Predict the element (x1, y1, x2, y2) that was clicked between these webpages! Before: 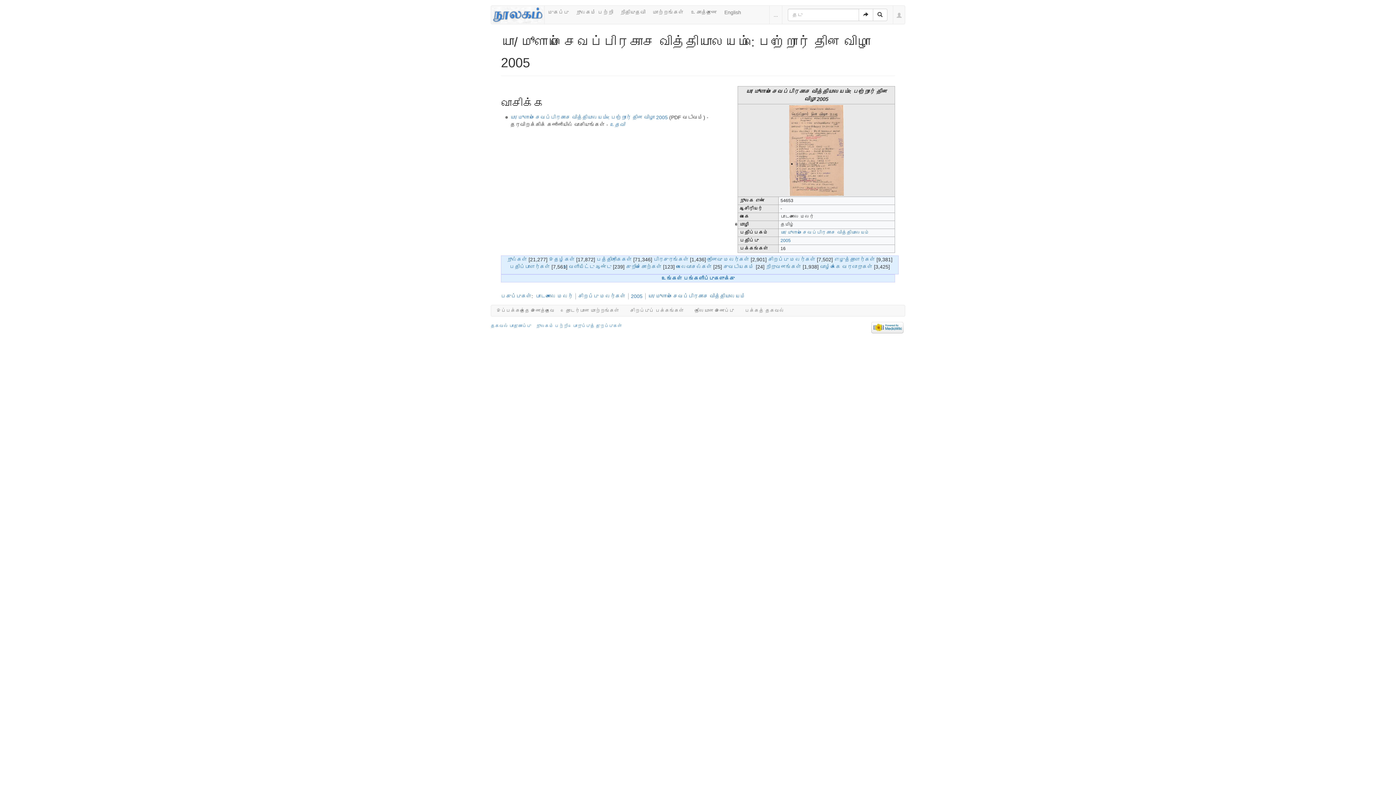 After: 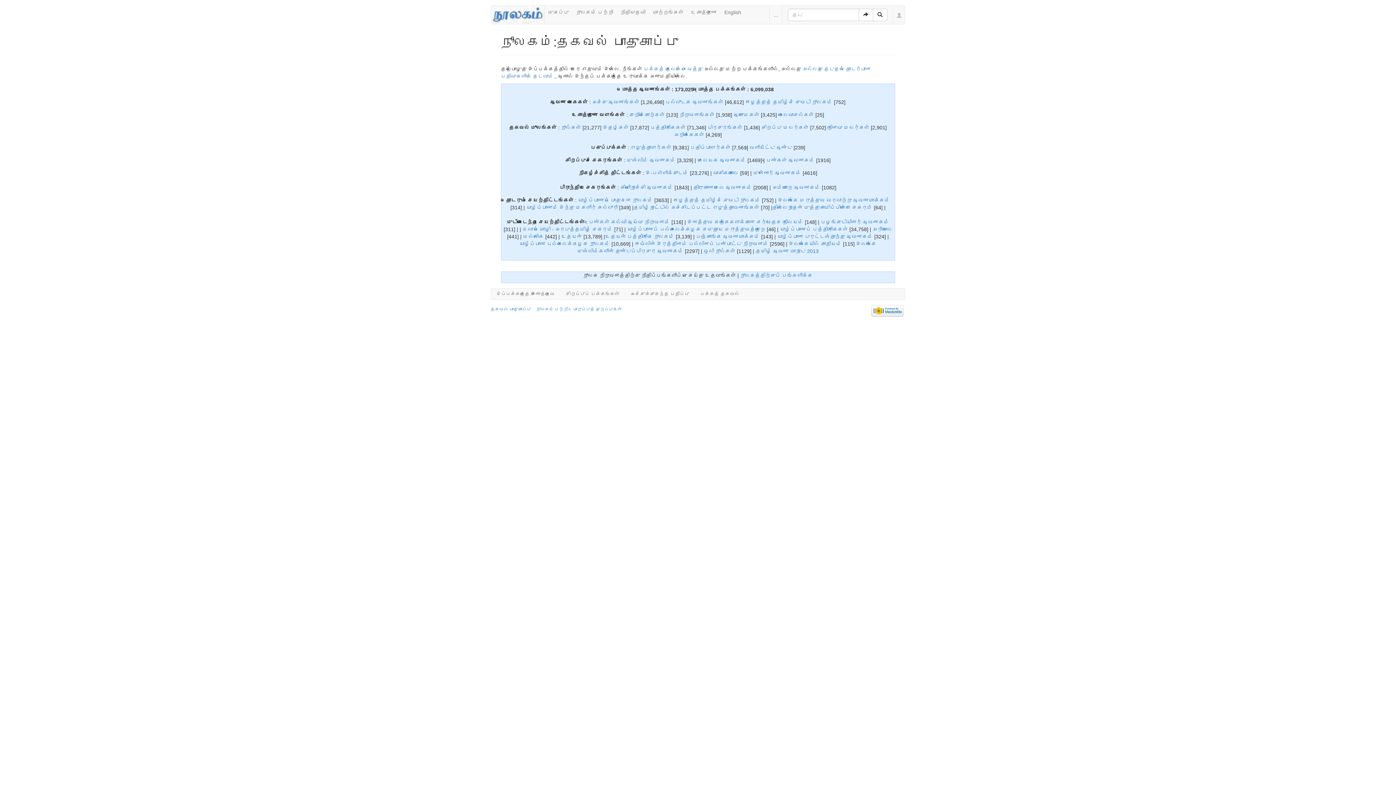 Action: bbox: (490, 323, 531, 328) label: தகவல் பாதுகாப்பு